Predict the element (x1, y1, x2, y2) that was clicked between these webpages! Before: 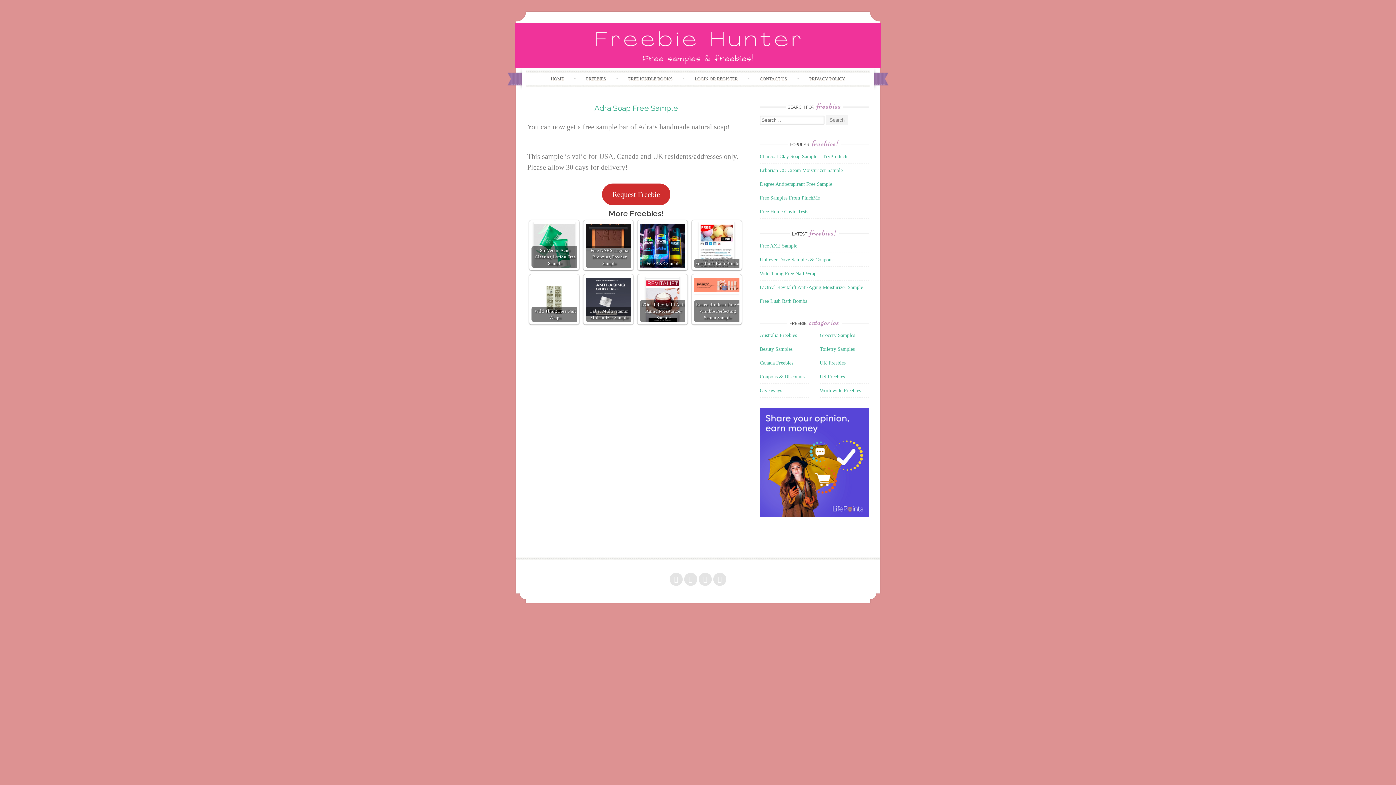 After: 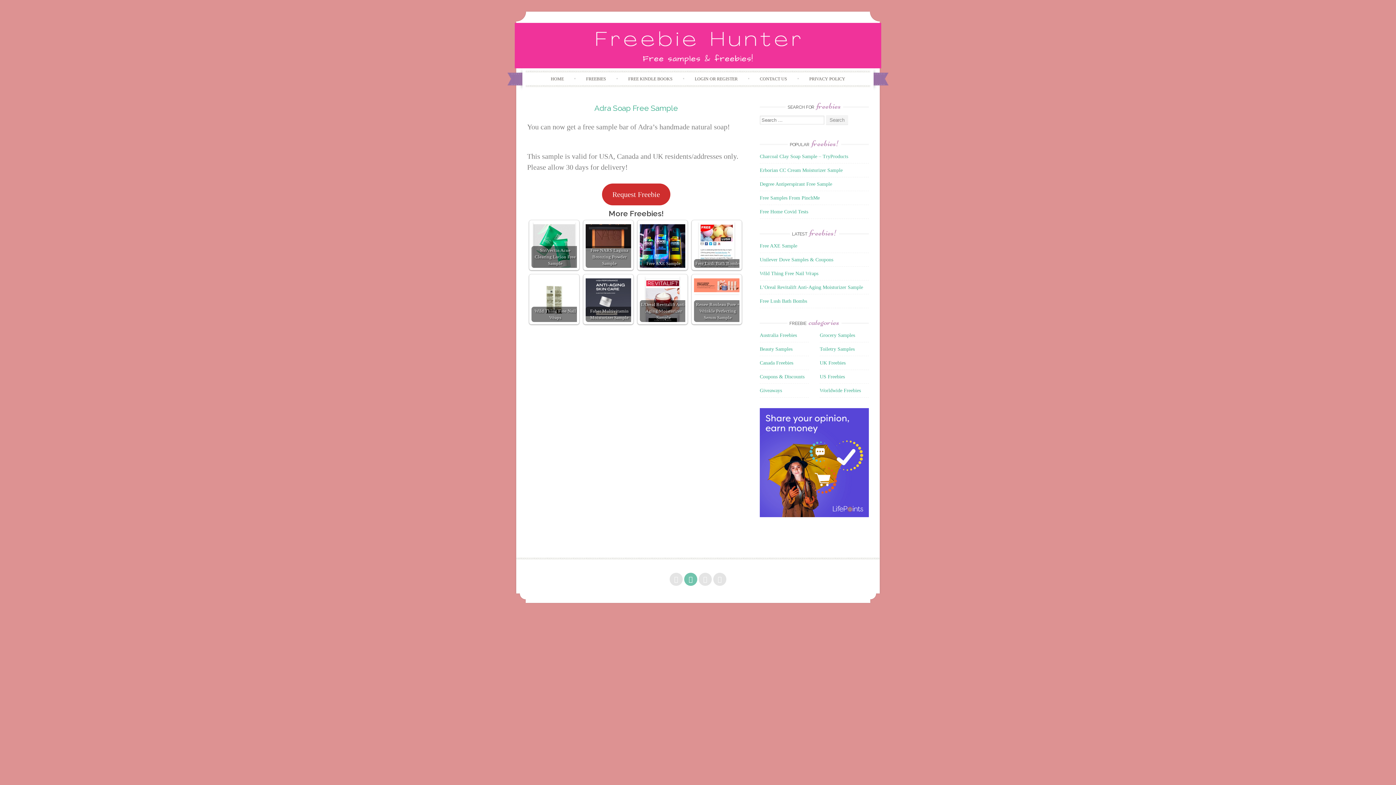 Action: bbox: (684, 572, 697, 586)